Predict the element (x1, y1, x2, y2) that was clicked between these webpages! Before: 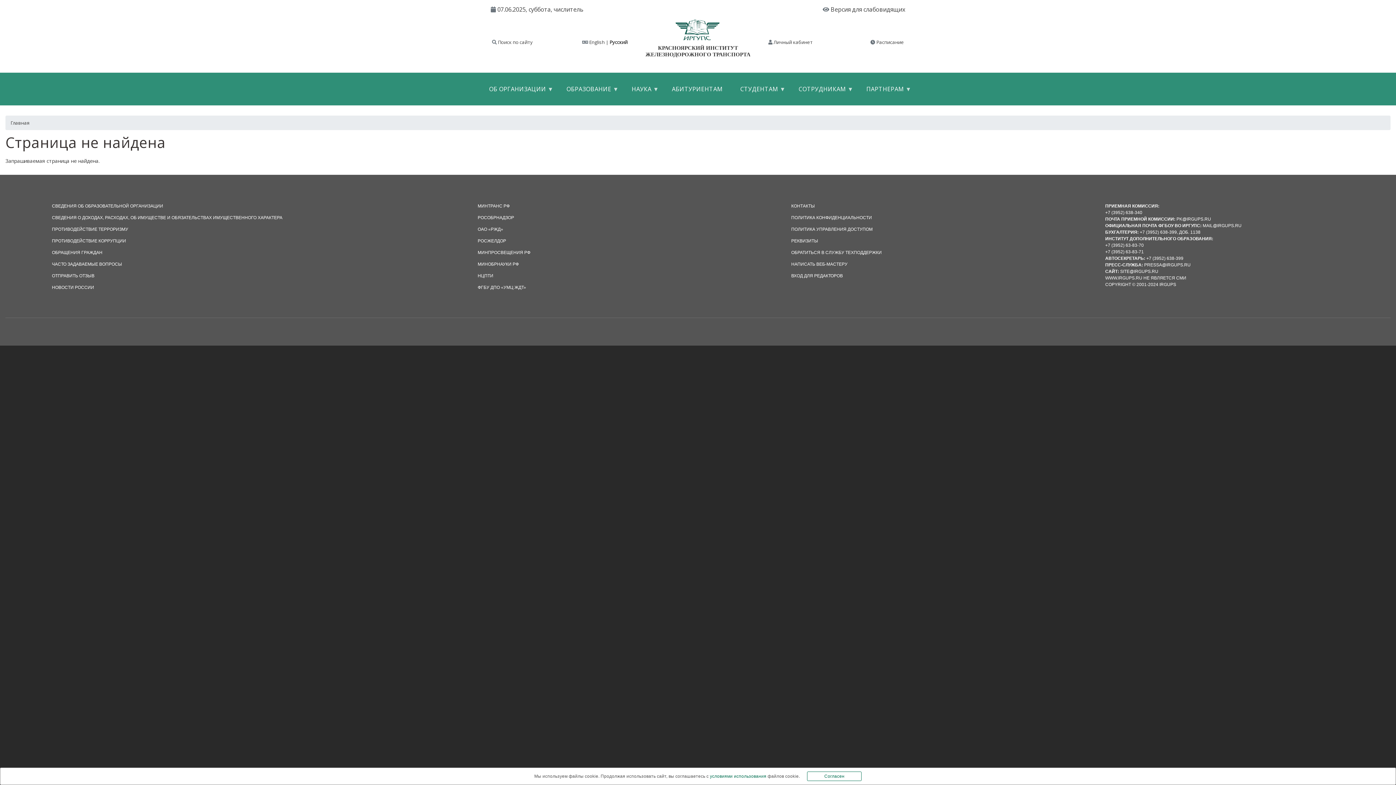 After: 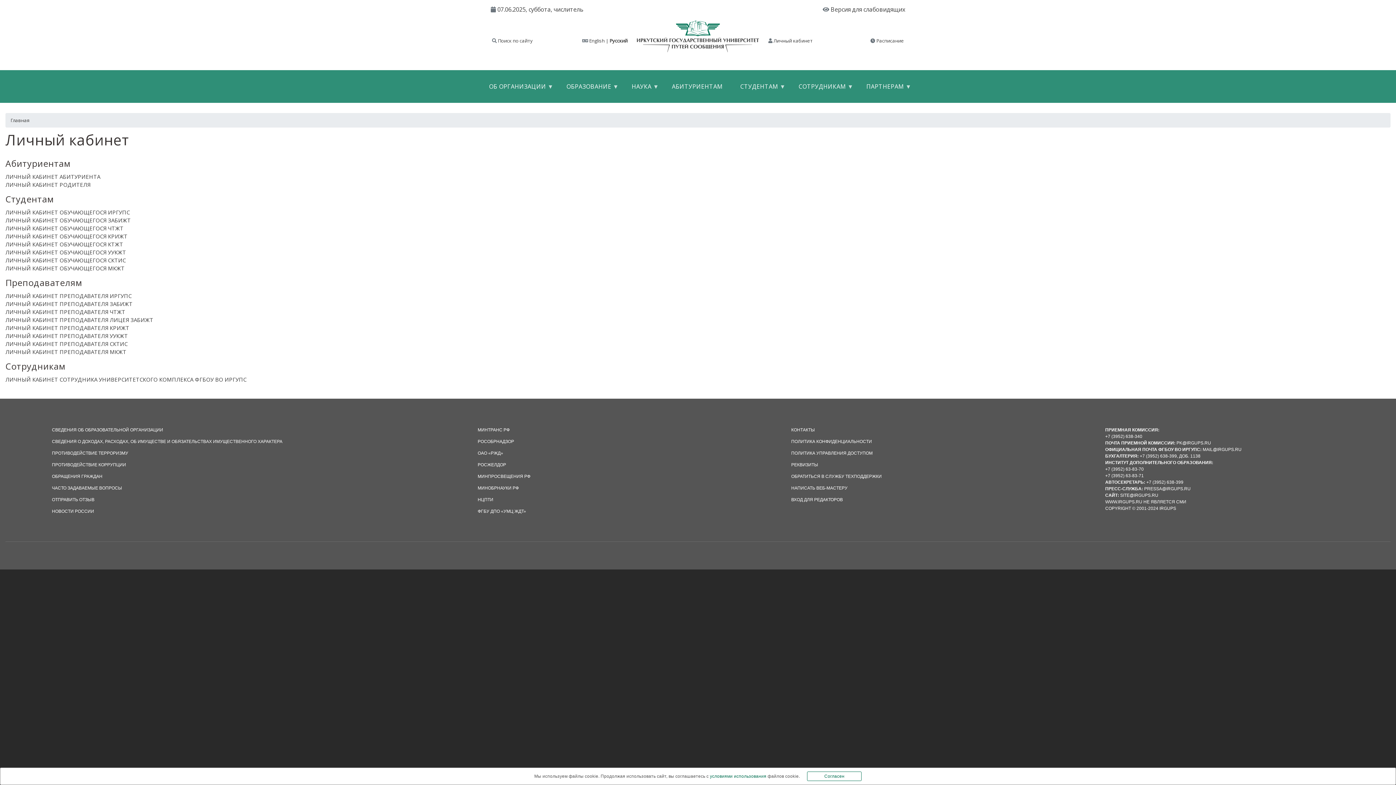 Action: label:  Личный кабинет bbox: (768, 38, 812, 45)